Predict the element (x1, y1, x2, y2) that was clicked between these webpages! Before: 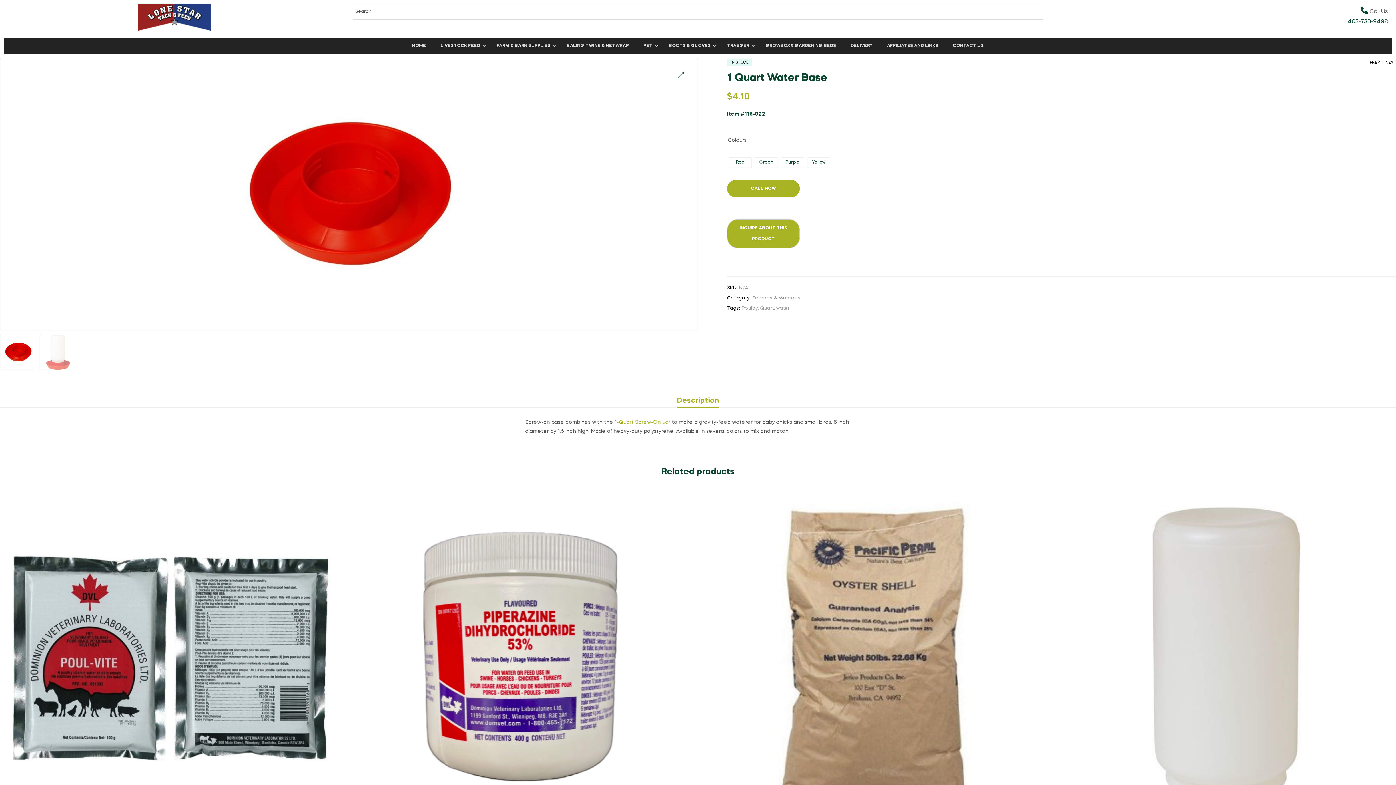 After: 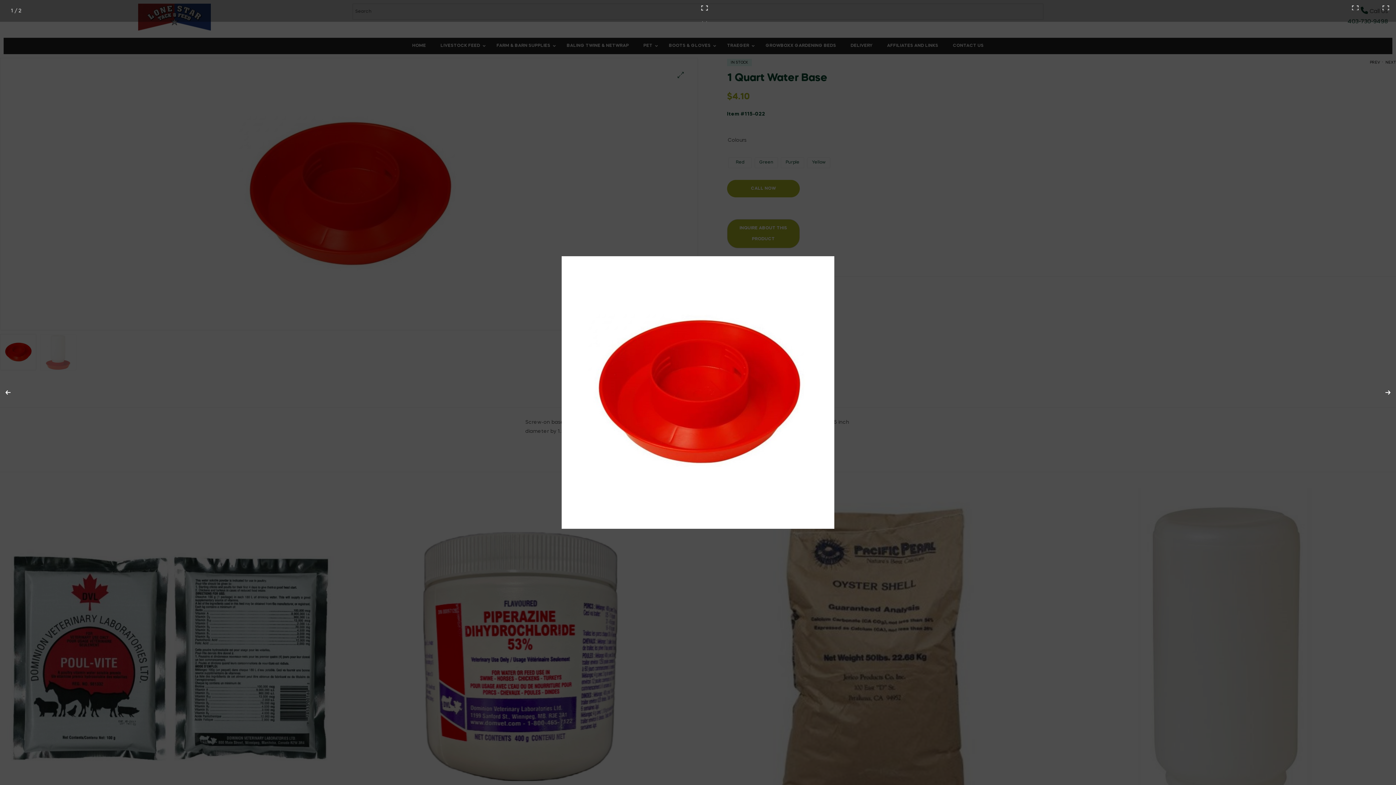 Action: bbox: (0, 58, 697, 330)